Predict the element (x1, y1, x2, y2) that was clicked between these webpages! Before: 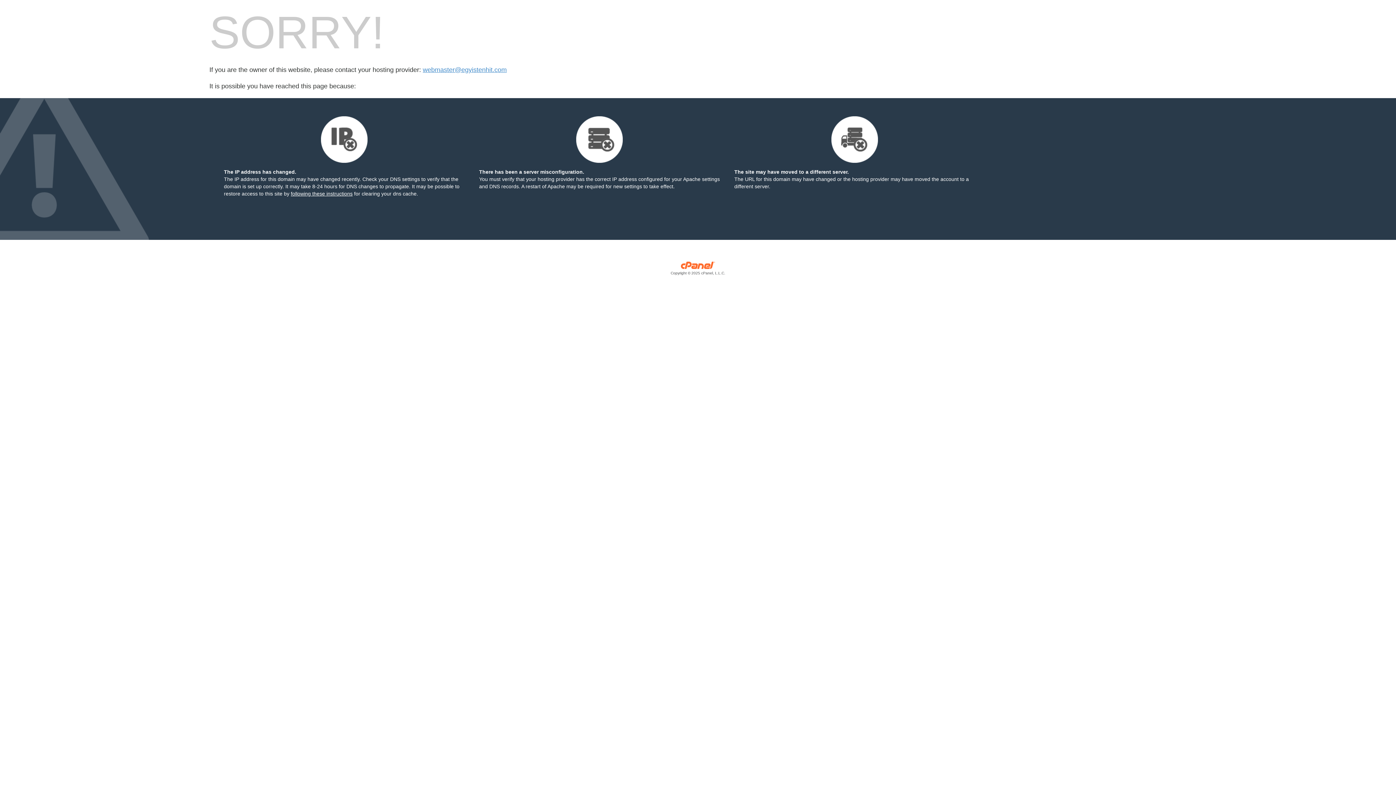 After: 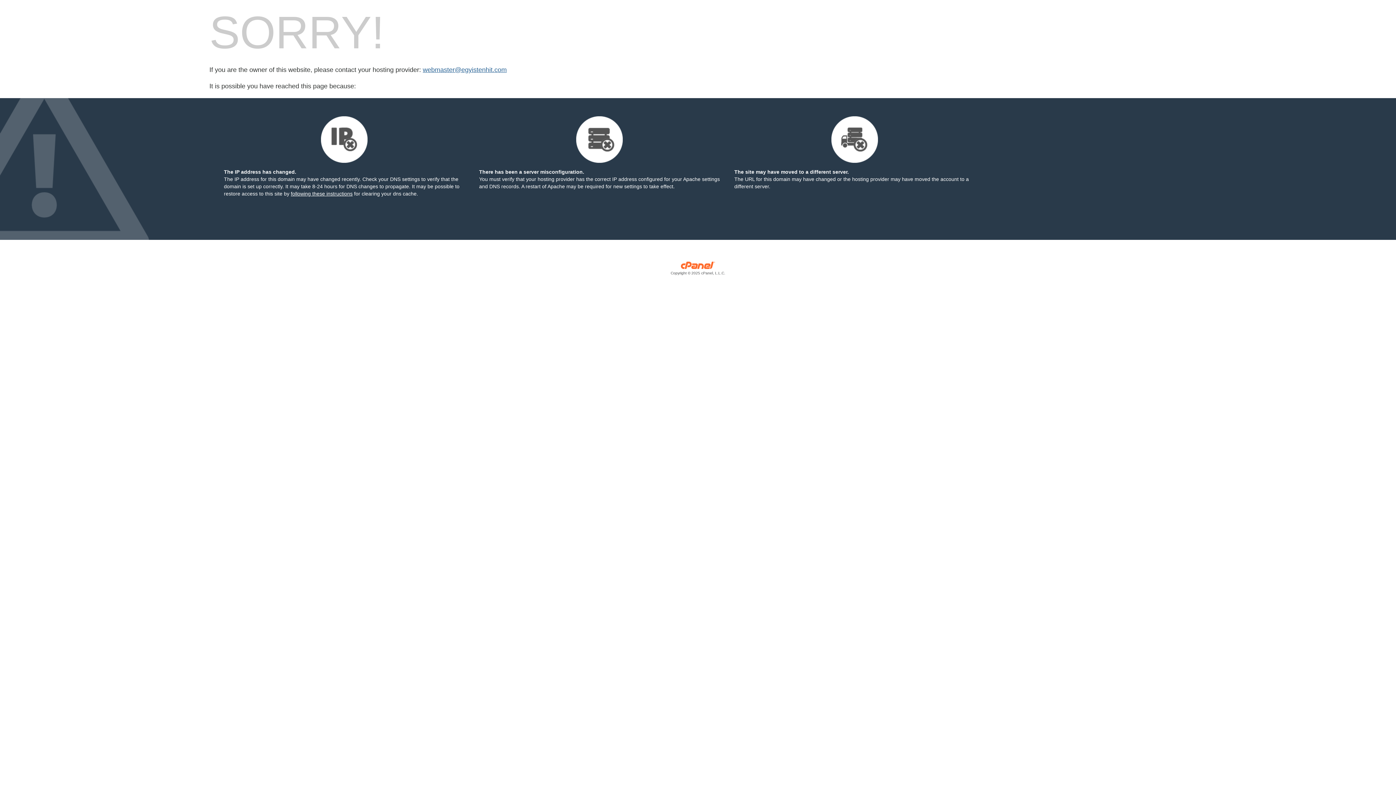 Action: bbox: (422, 66, 506, 73) label: webmaster@egyistenhit.com